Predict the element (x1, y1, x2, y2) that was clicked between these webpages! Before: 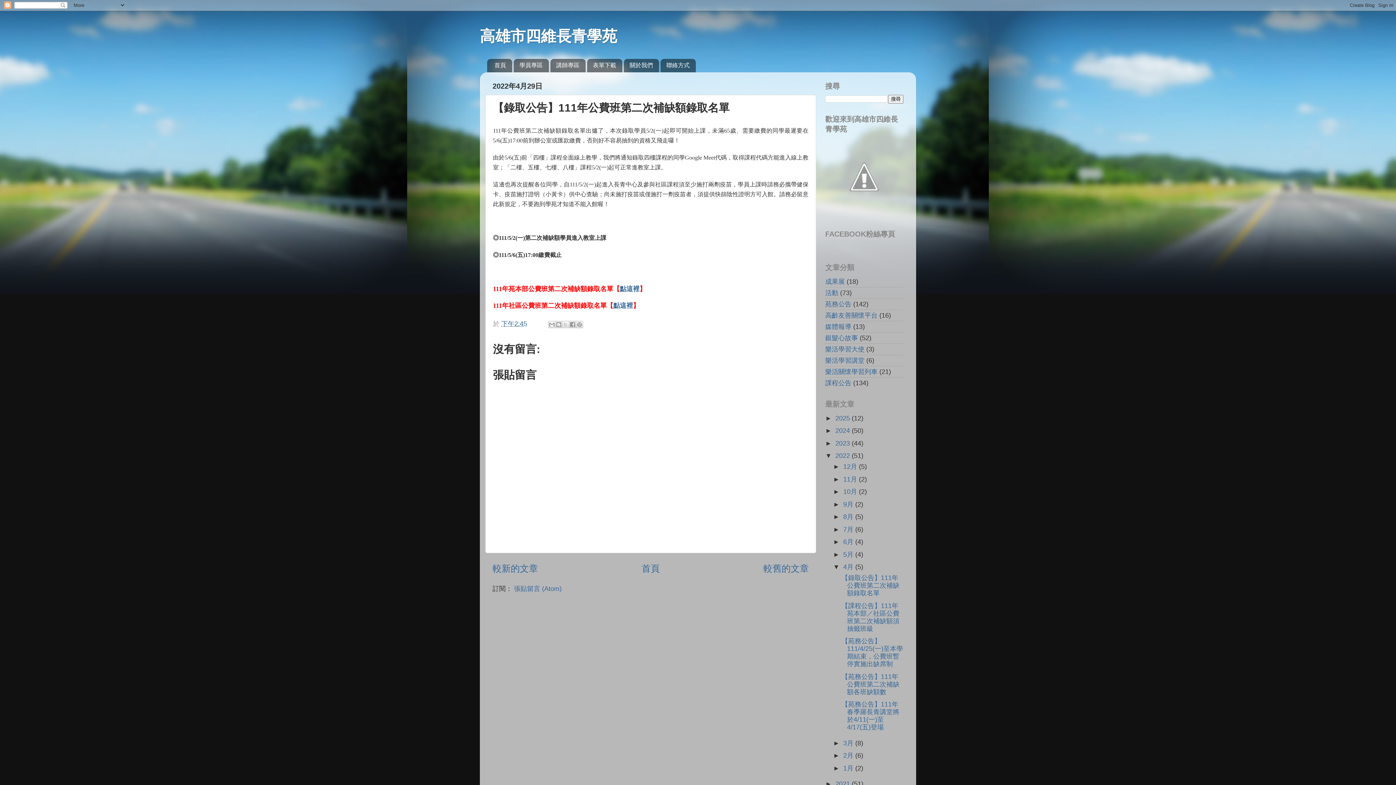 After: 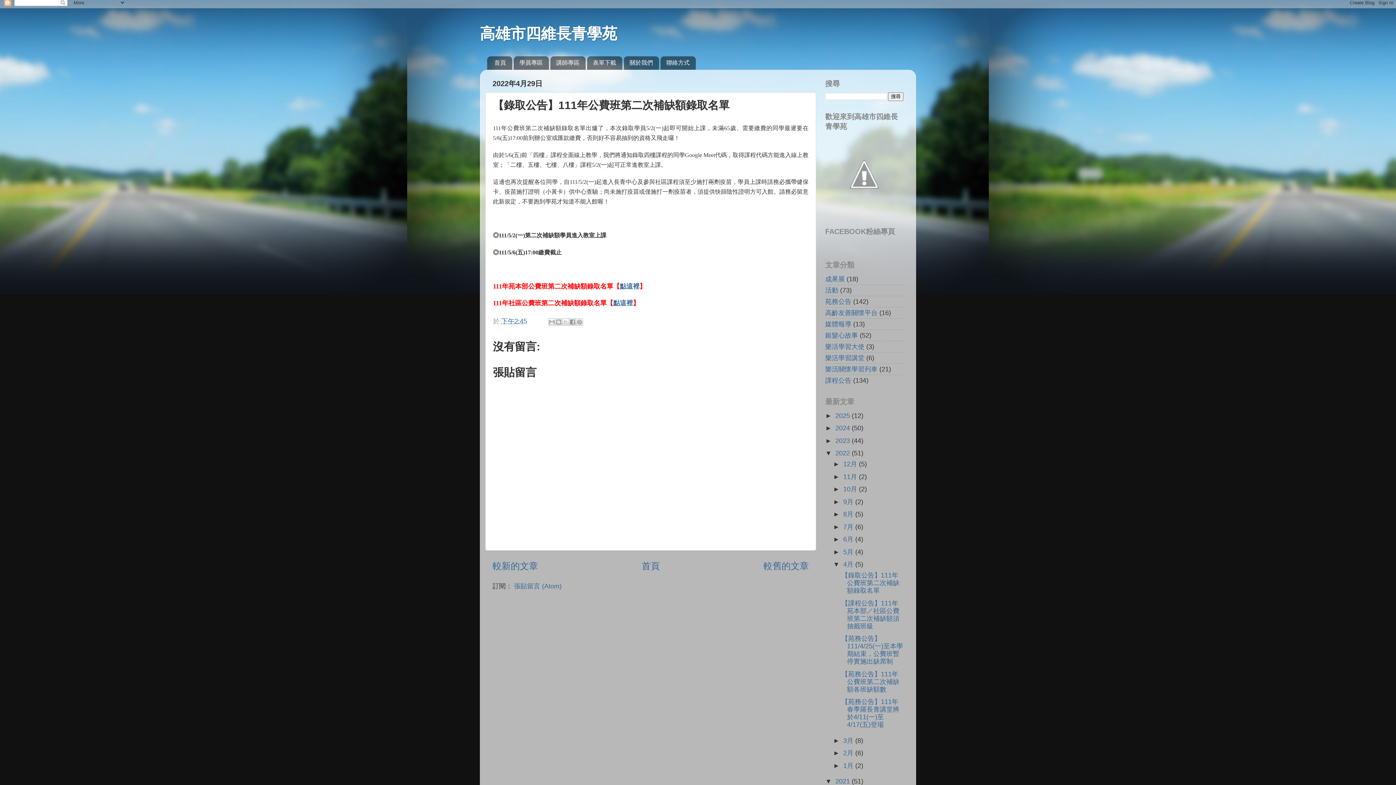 Action: bbox: (825, 780, 835, 788) label: ►  